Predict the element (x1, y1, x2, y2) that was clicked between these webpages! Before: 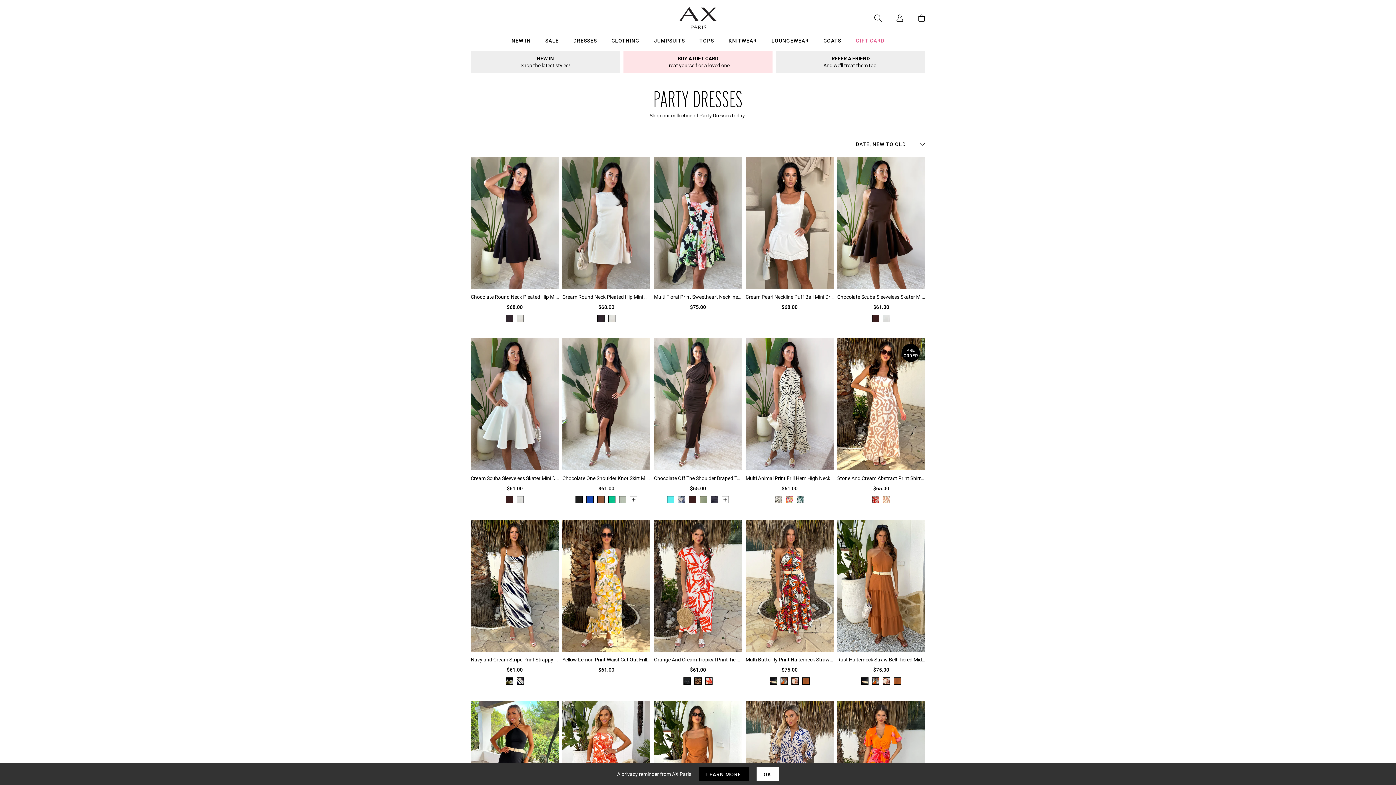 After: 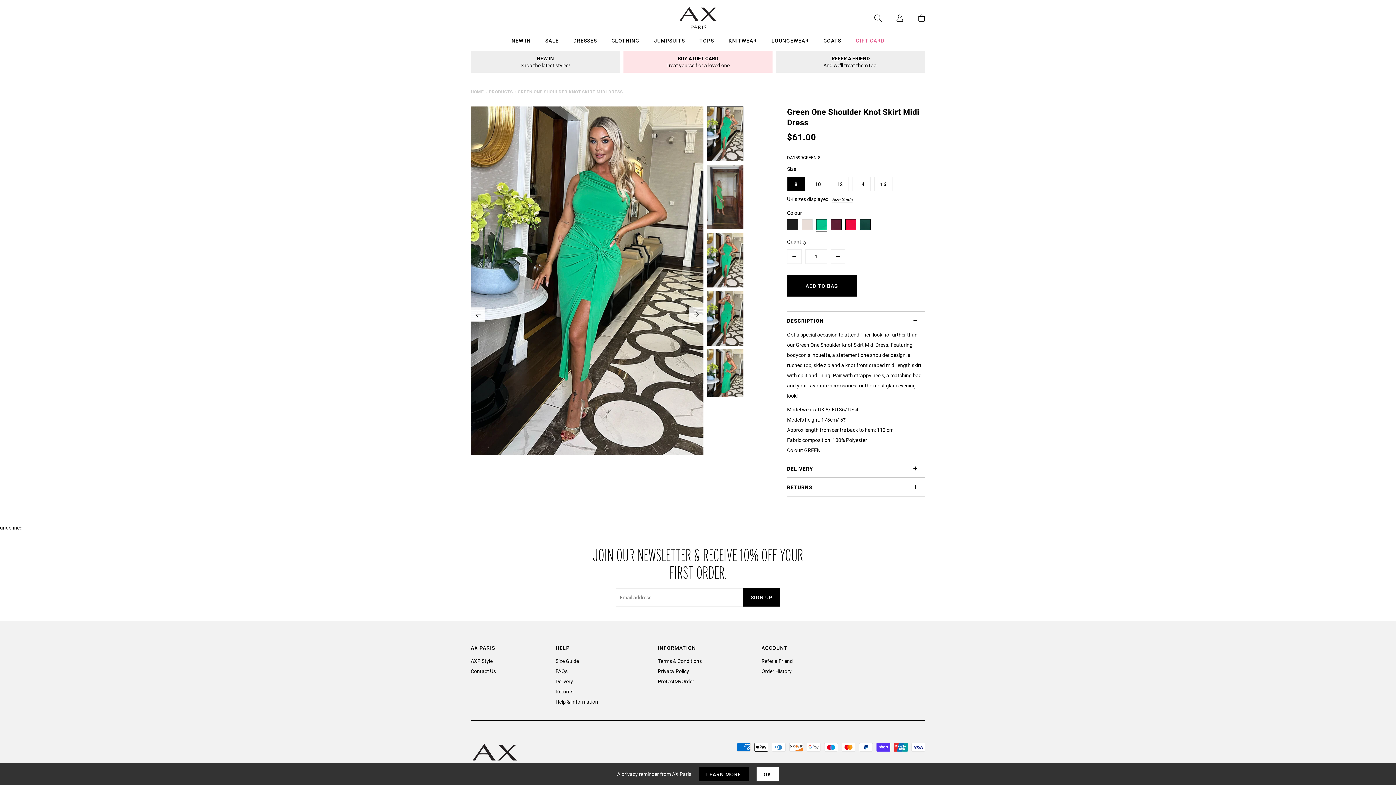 Action: bbox: (608, 496, 615, 503)